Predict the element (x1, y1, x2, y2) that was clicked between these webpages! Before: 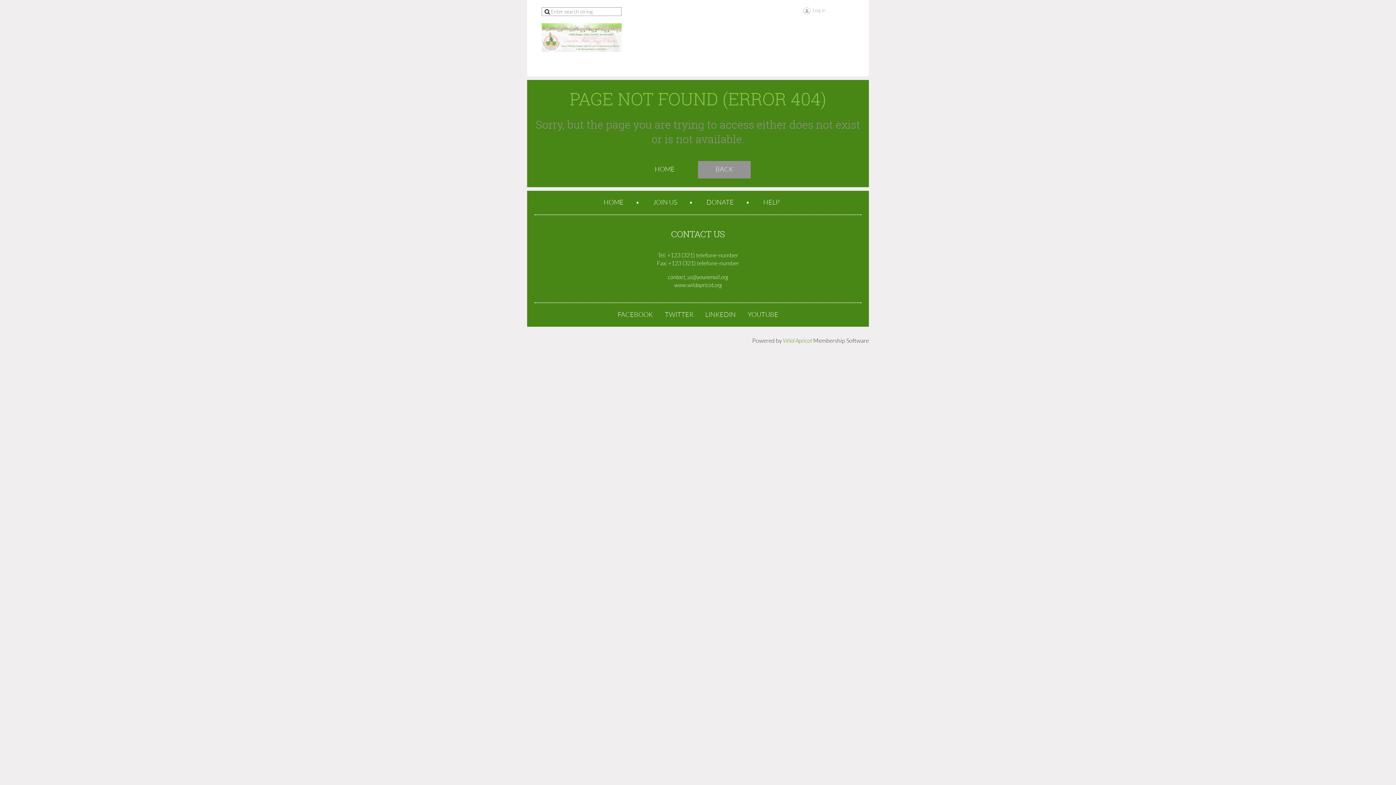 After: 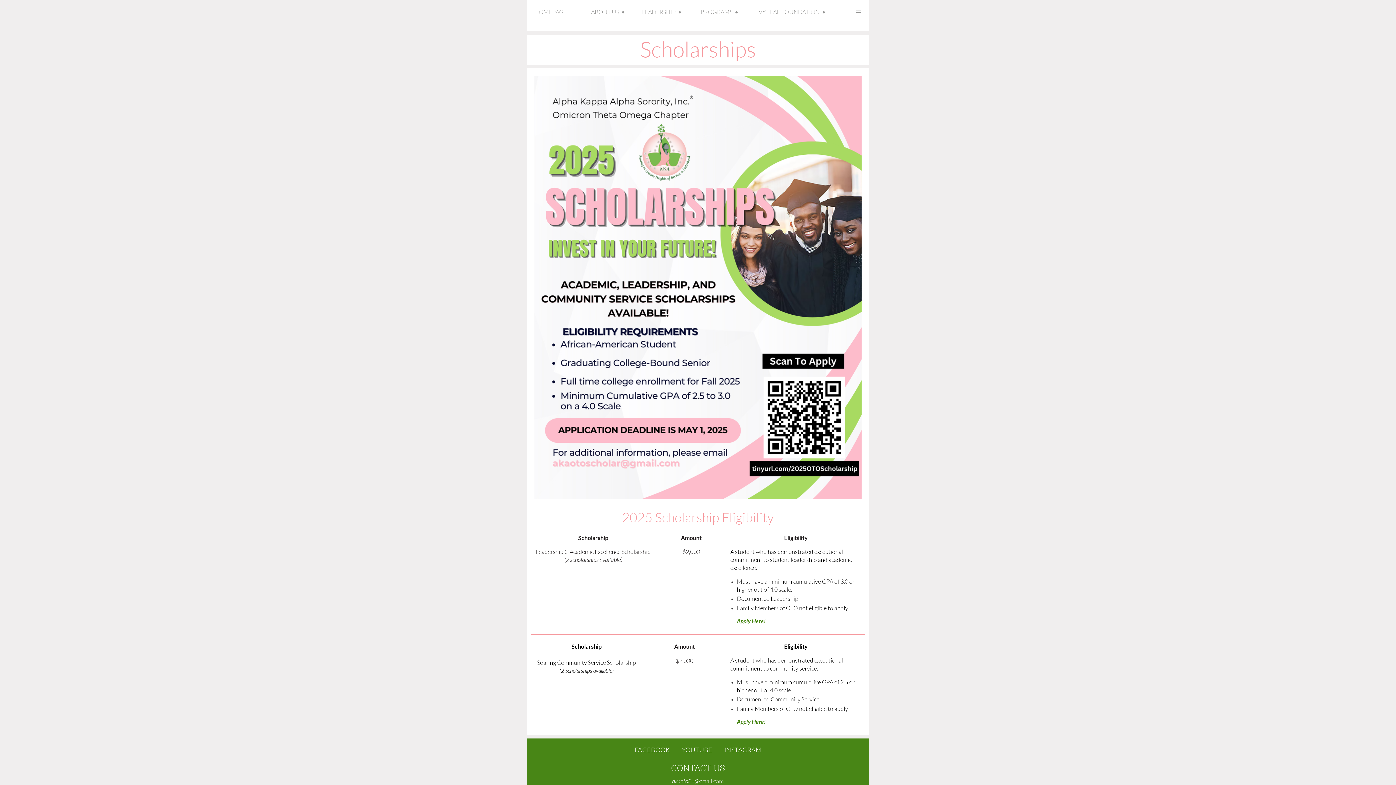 Action: bbox: (706, 198, 734, 207) label: DONATE